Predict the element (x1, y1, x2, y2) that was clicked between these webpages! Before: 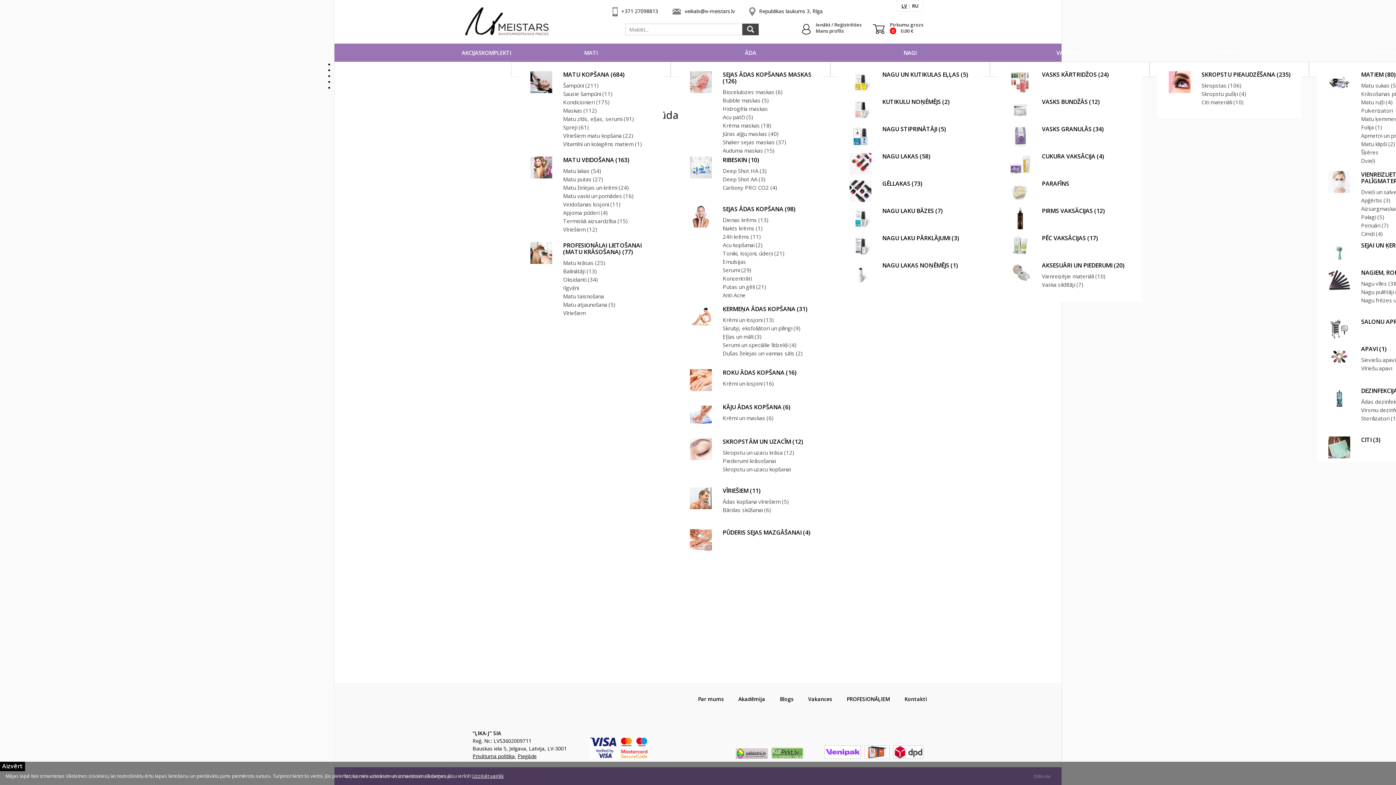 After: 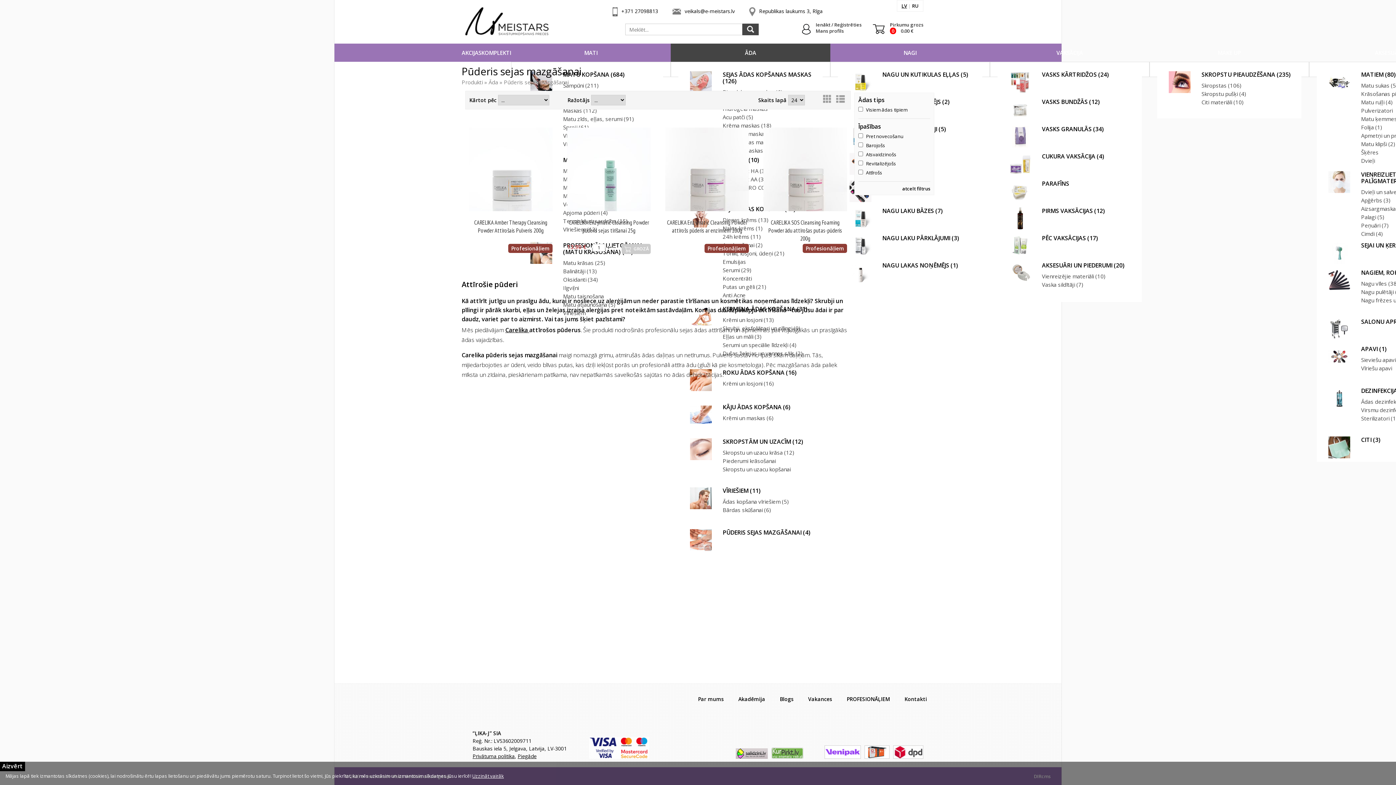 Action: bbox: (722, 529, 821, 536) label: PŪDERIS SEJAS MAZGĀŠANAI (4)